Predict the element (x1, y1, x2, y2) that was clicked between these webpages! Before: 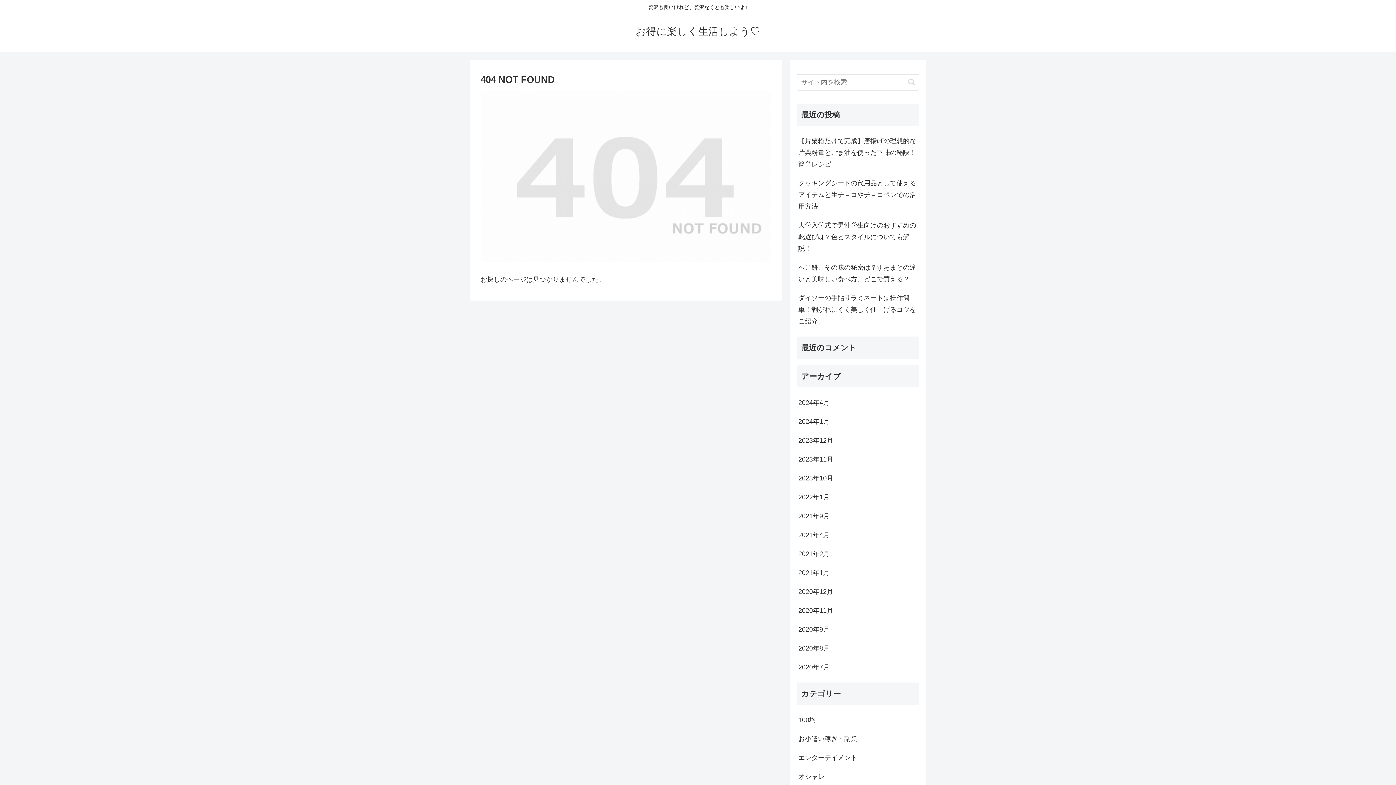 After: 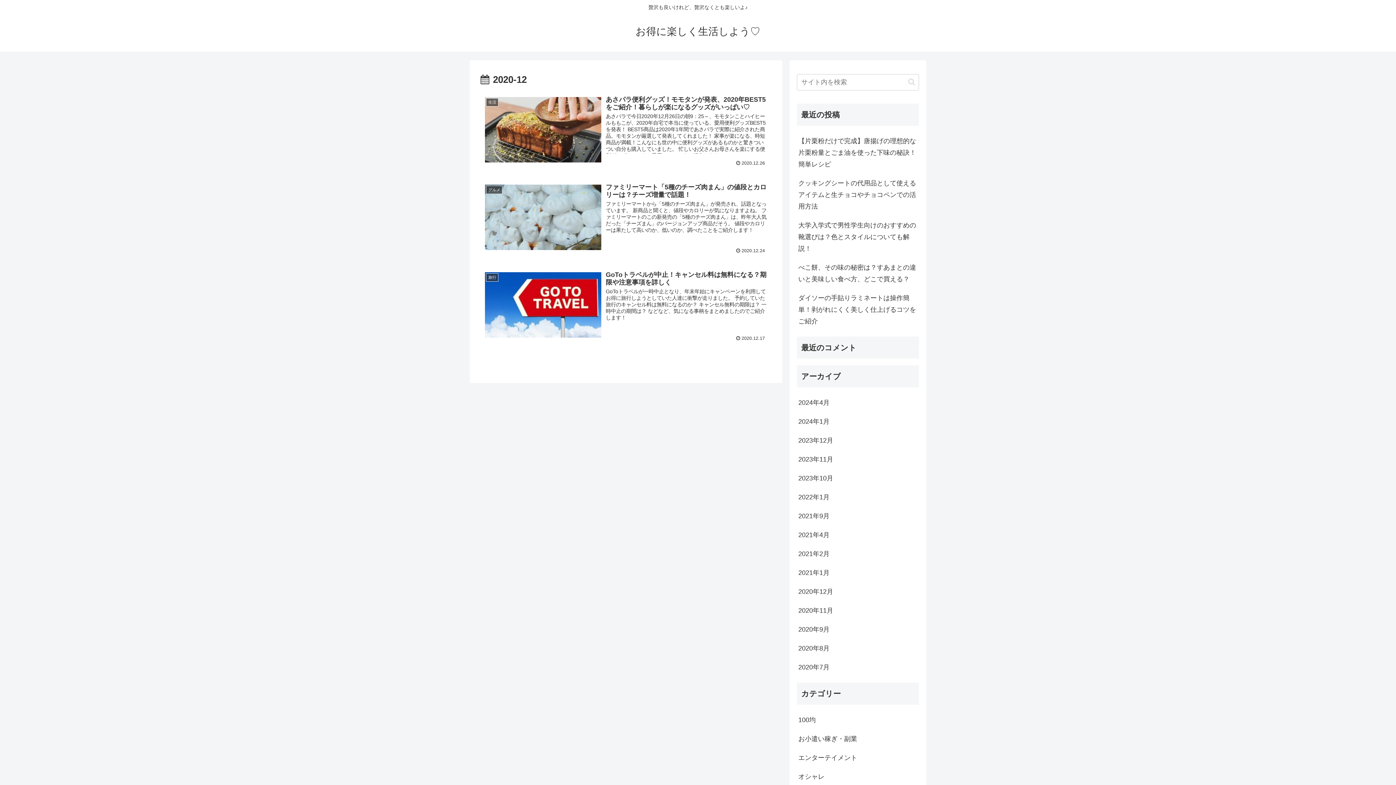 Action: label: 2020年12月 bbox: (797, 582, 919, 601)